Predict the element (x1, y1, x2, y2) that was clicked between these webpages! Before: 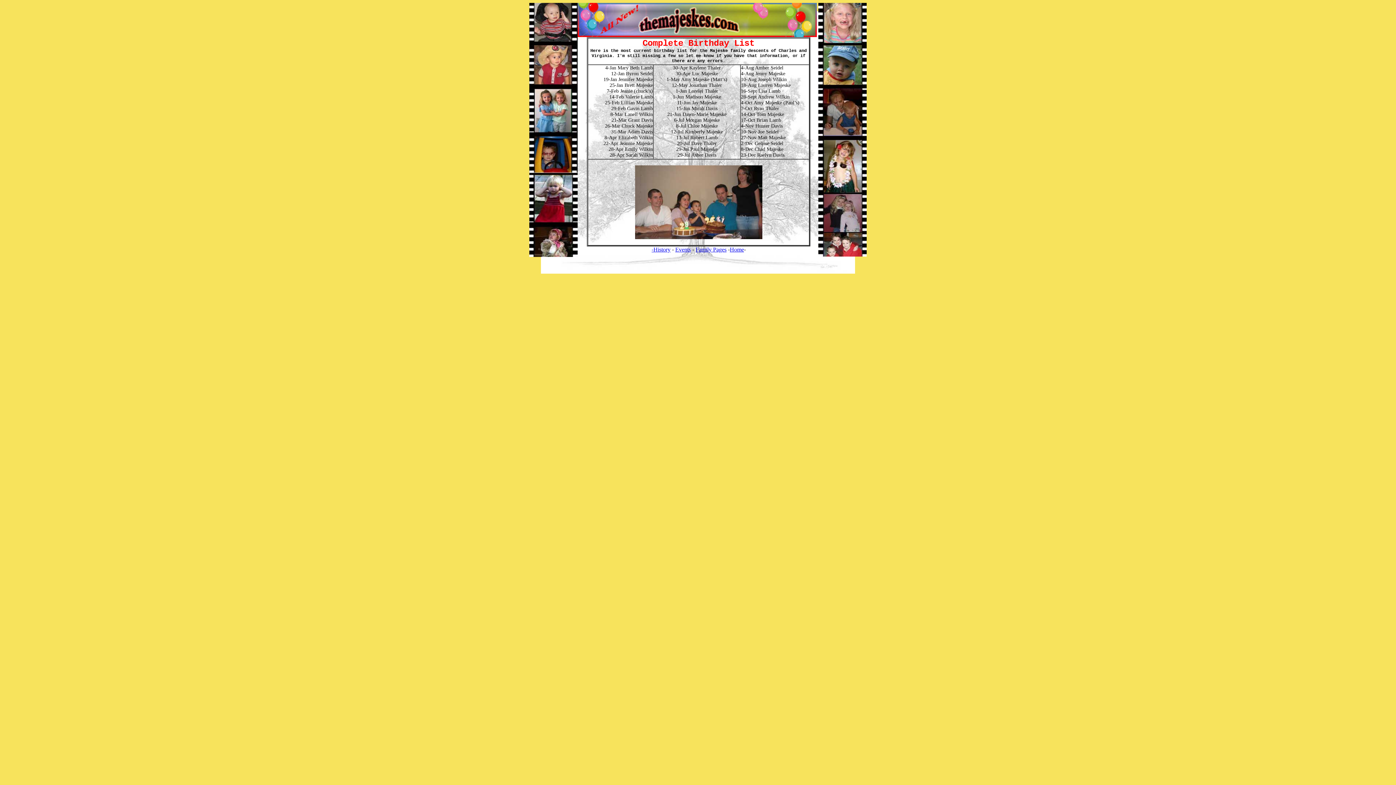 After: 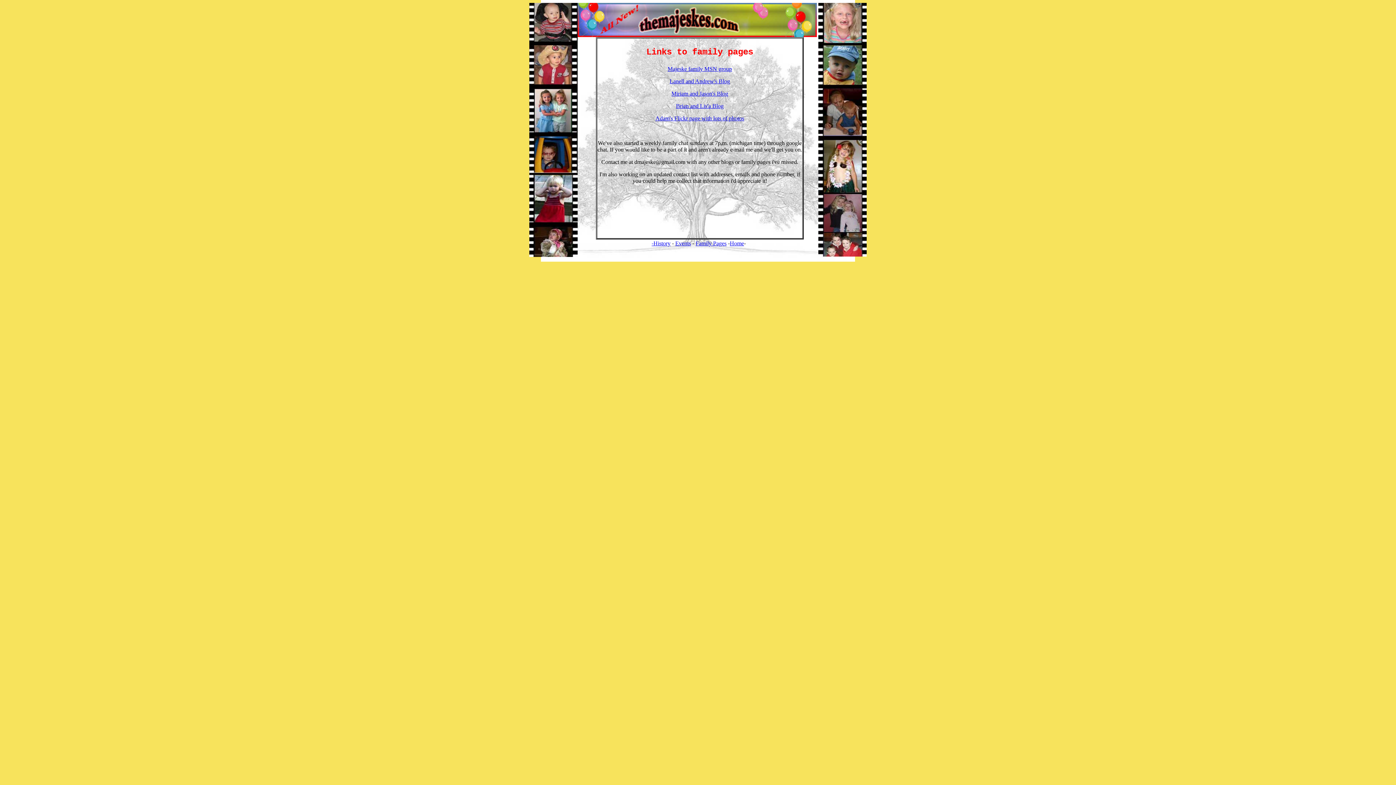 Action: bbox: (695, 246, 726, 252) label: Family Pages